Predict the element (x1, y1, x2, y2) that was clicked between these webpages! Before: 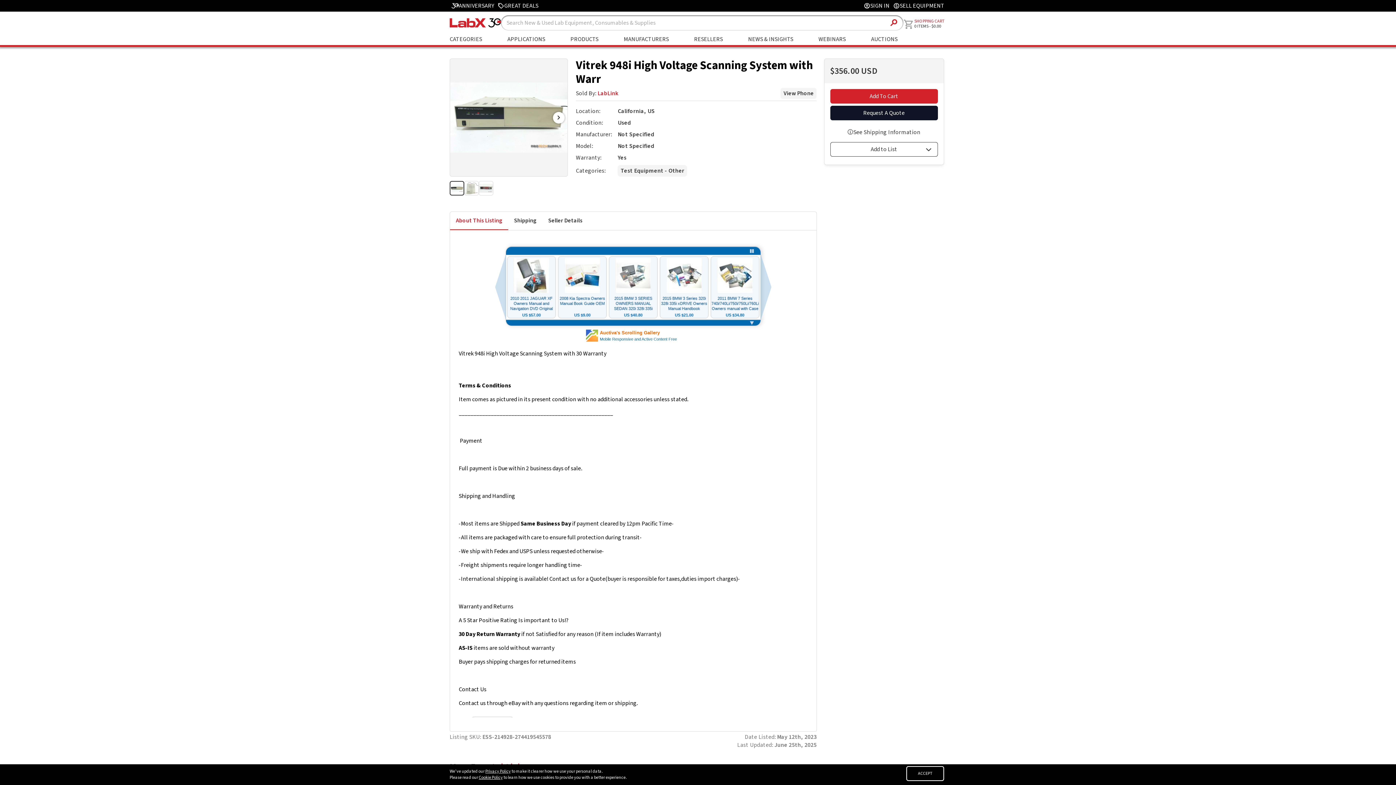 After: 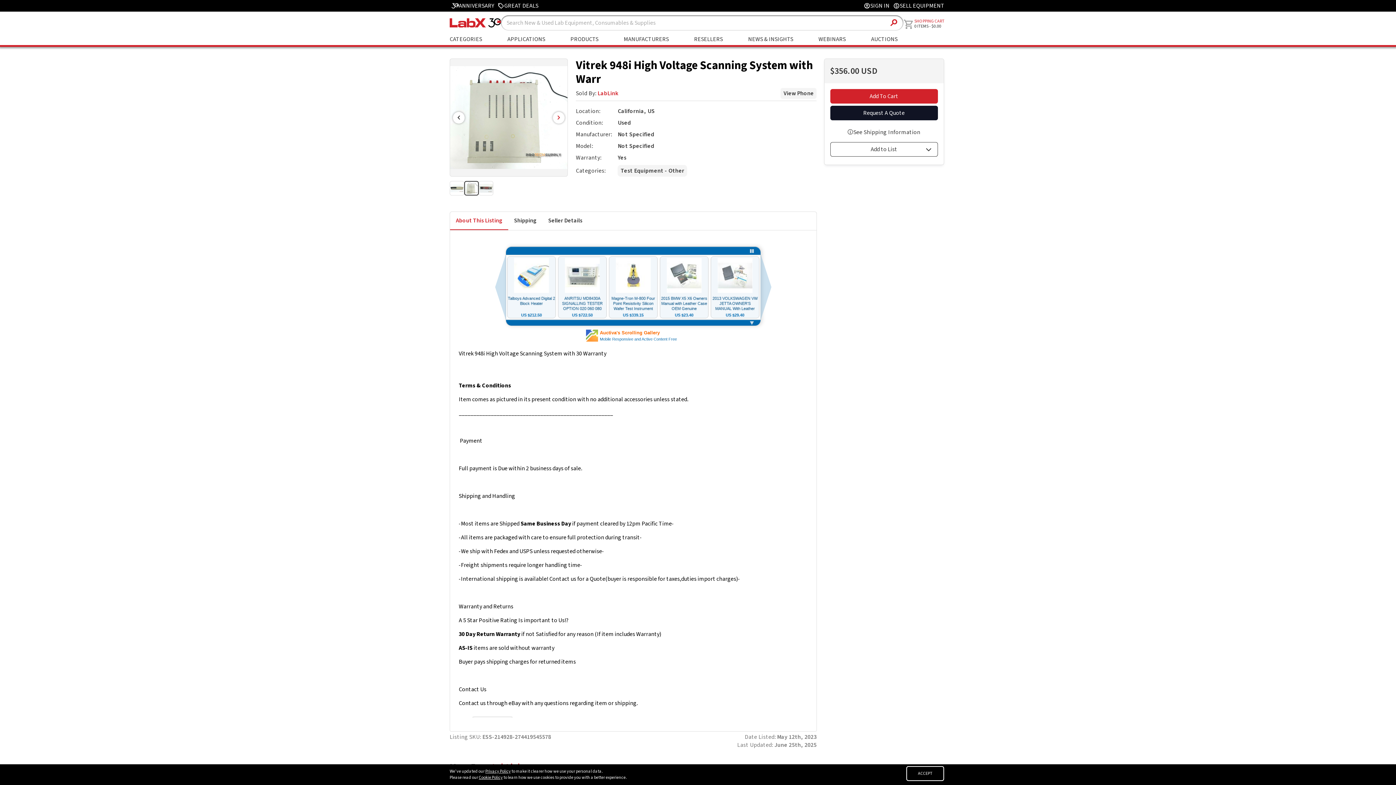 Action: label: Next Image bbox: (553, 111, 564, 123)